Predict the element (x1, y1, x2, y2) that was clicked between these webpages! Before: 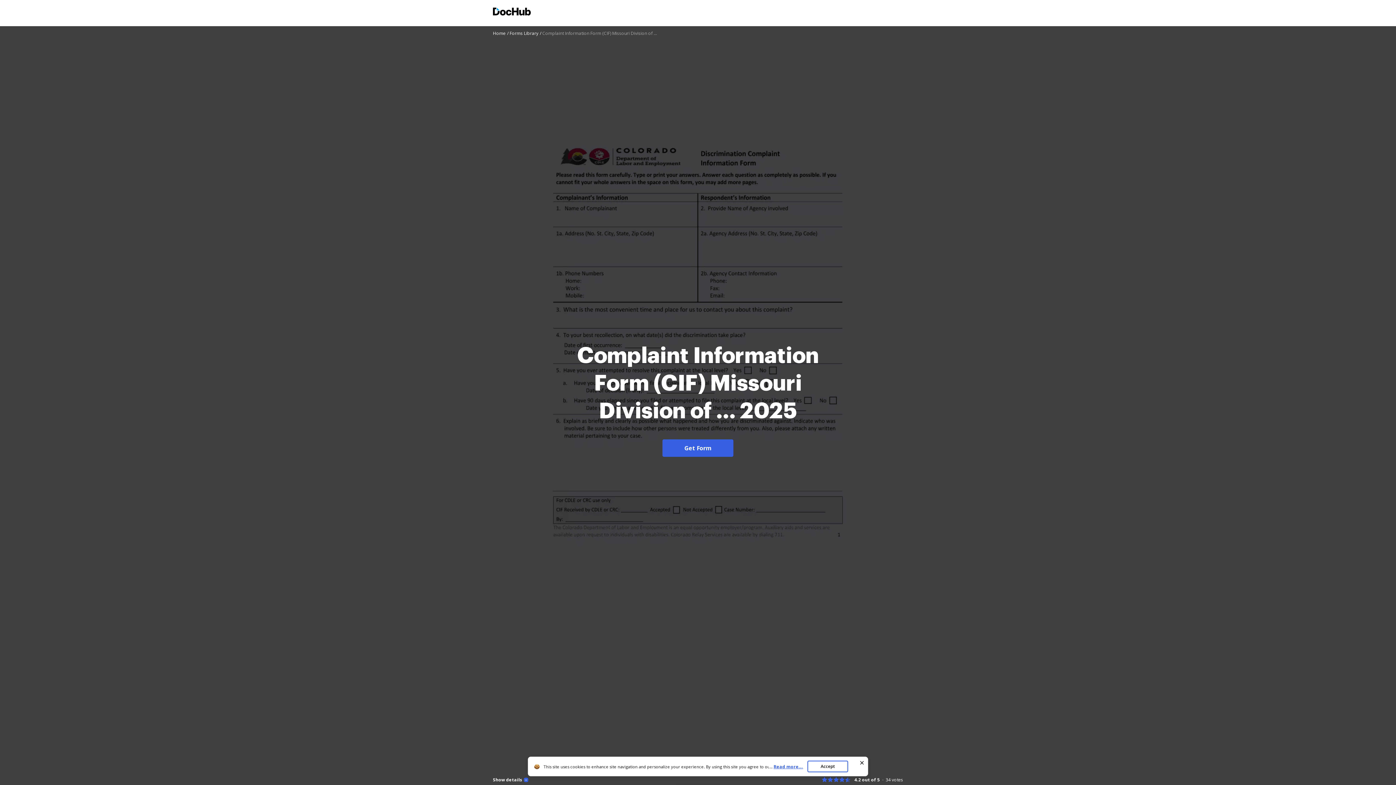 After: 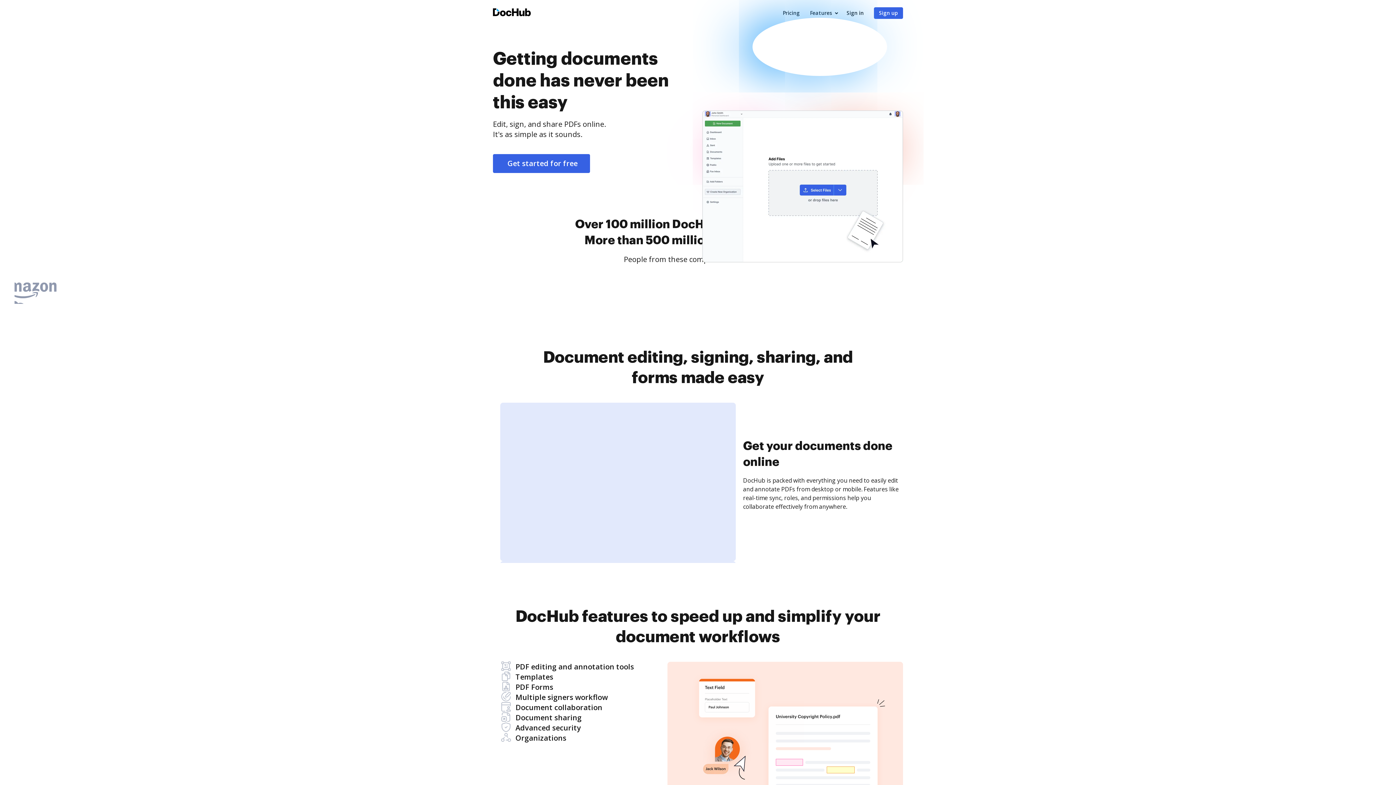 Action: label: Main page bbox: (493, 7, 530, 17)